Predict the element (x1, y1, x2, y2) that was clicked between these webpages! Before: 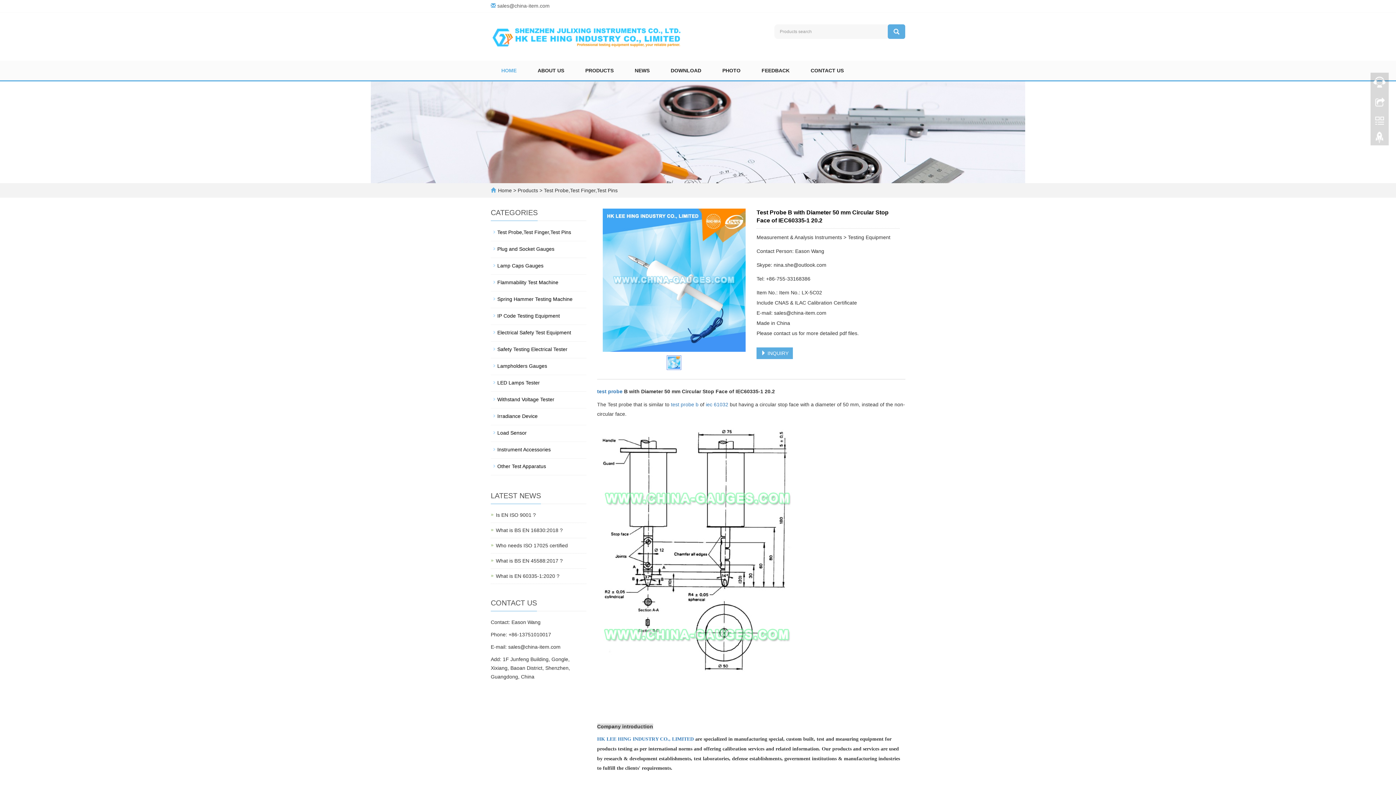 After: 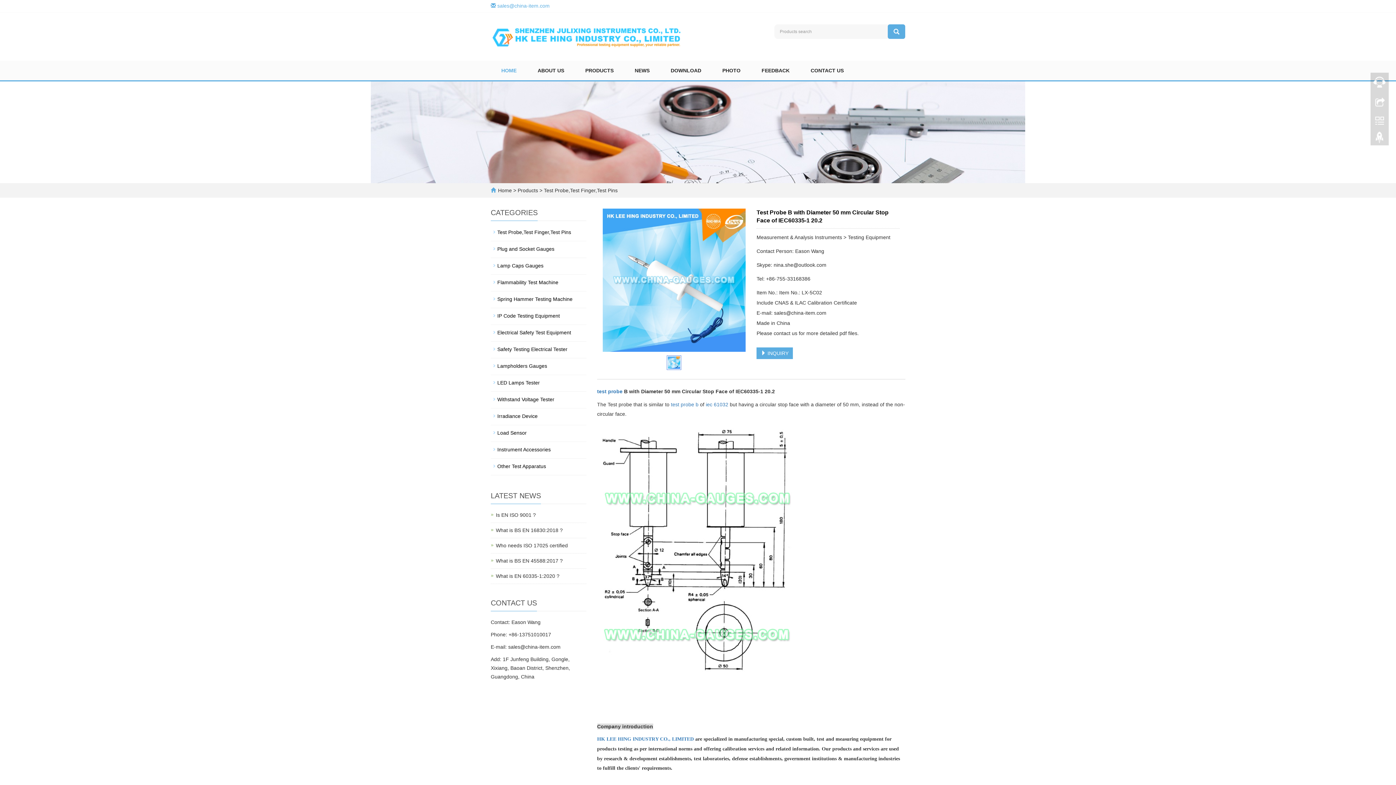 Action: bbox: (497, 2, 549, 8) label: sales@china-item.com